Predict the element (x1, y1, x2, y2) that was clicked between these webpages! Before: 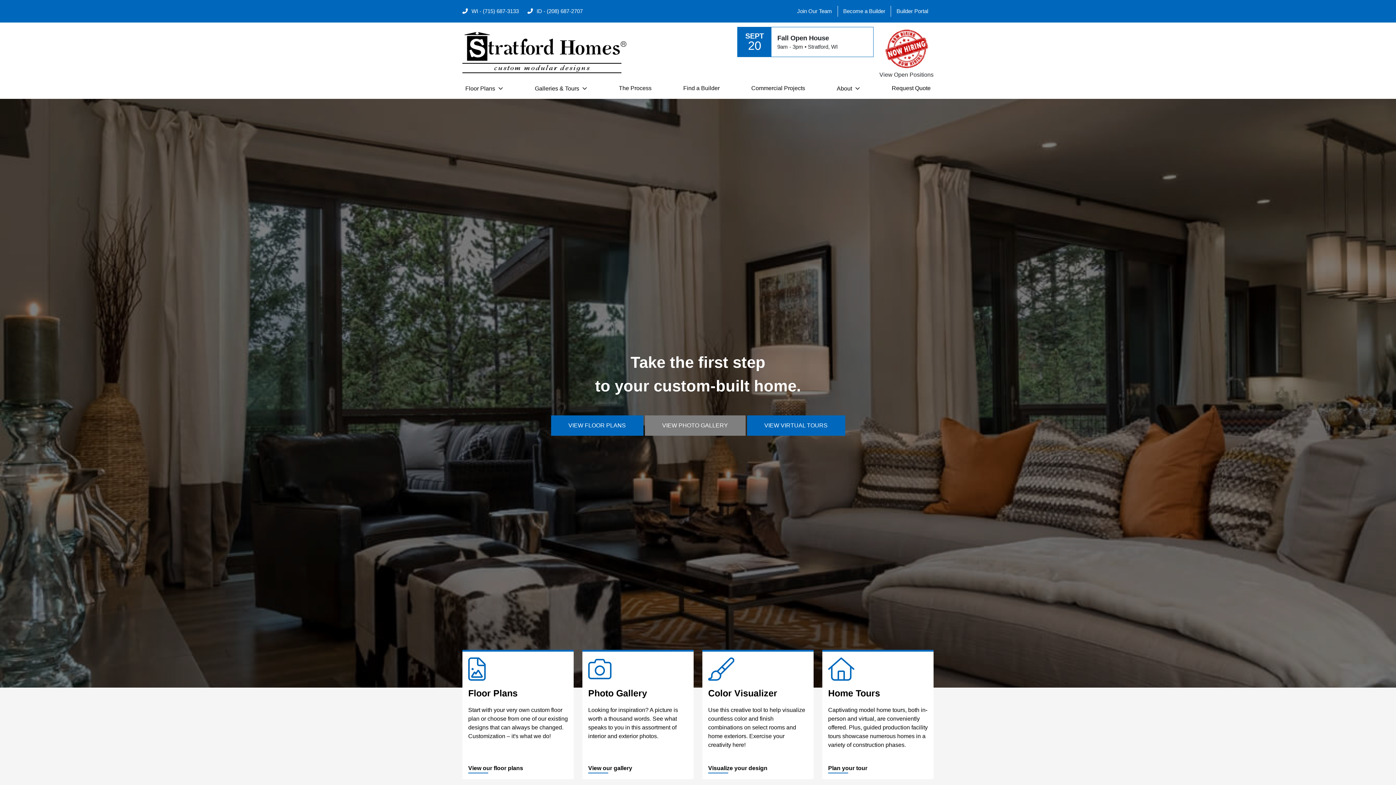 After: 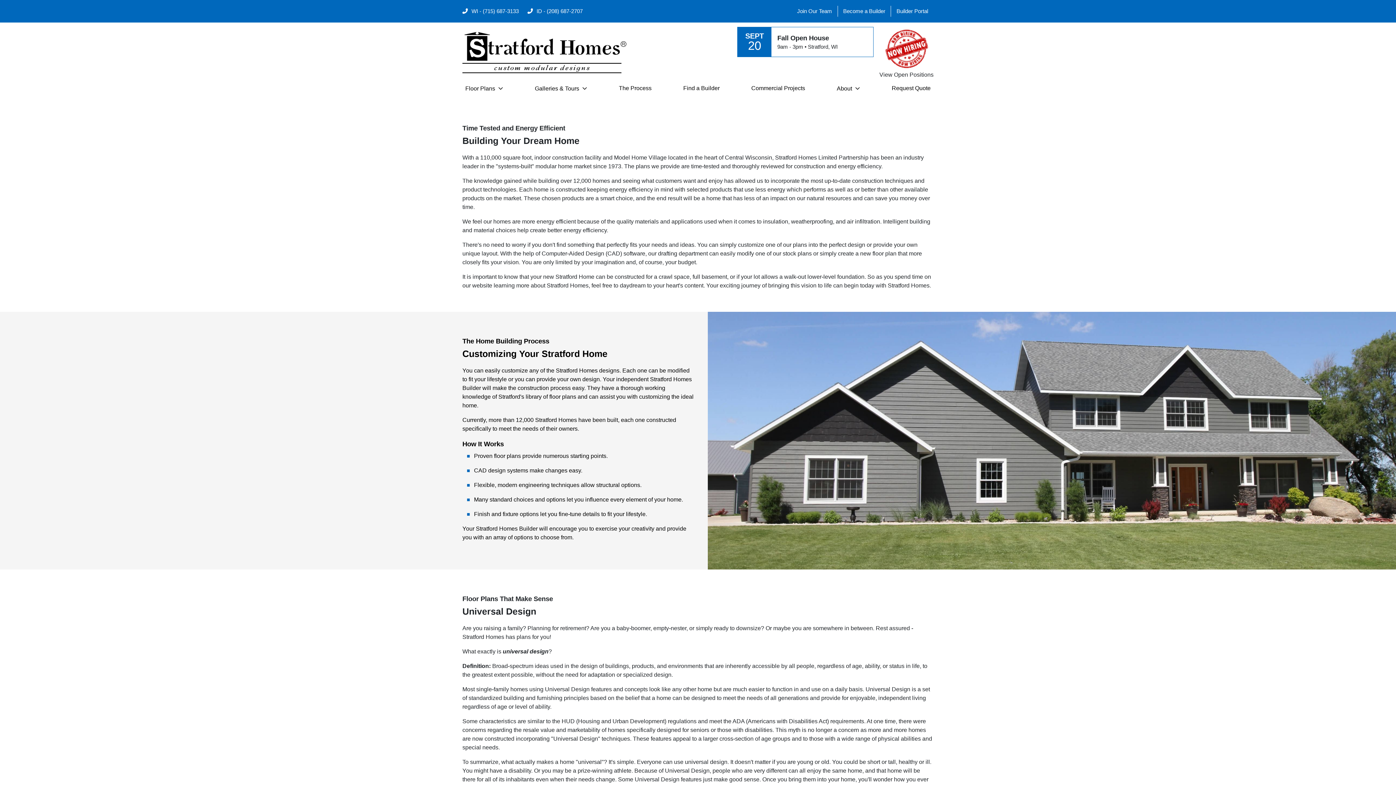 Action: bbox: (616, 81, 654, 95) label: The Process